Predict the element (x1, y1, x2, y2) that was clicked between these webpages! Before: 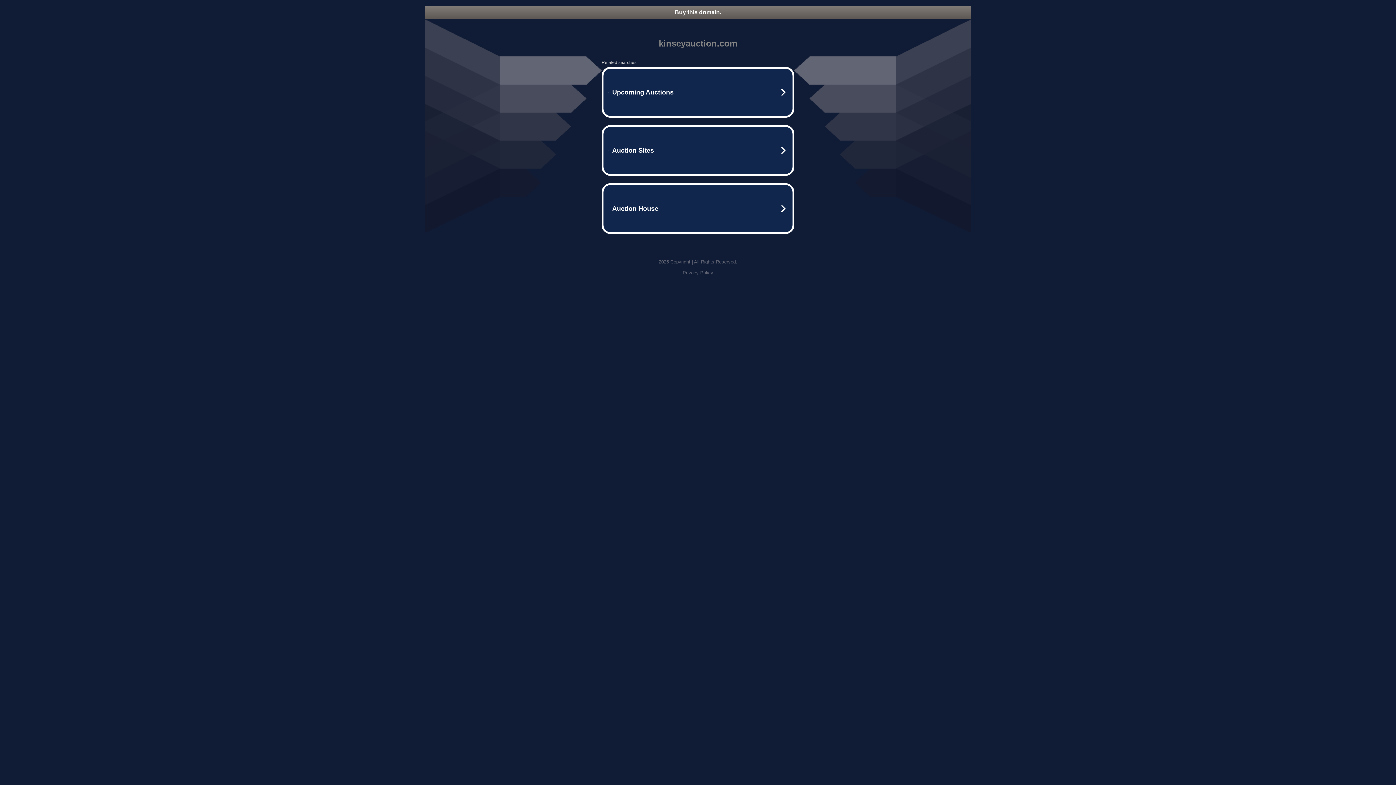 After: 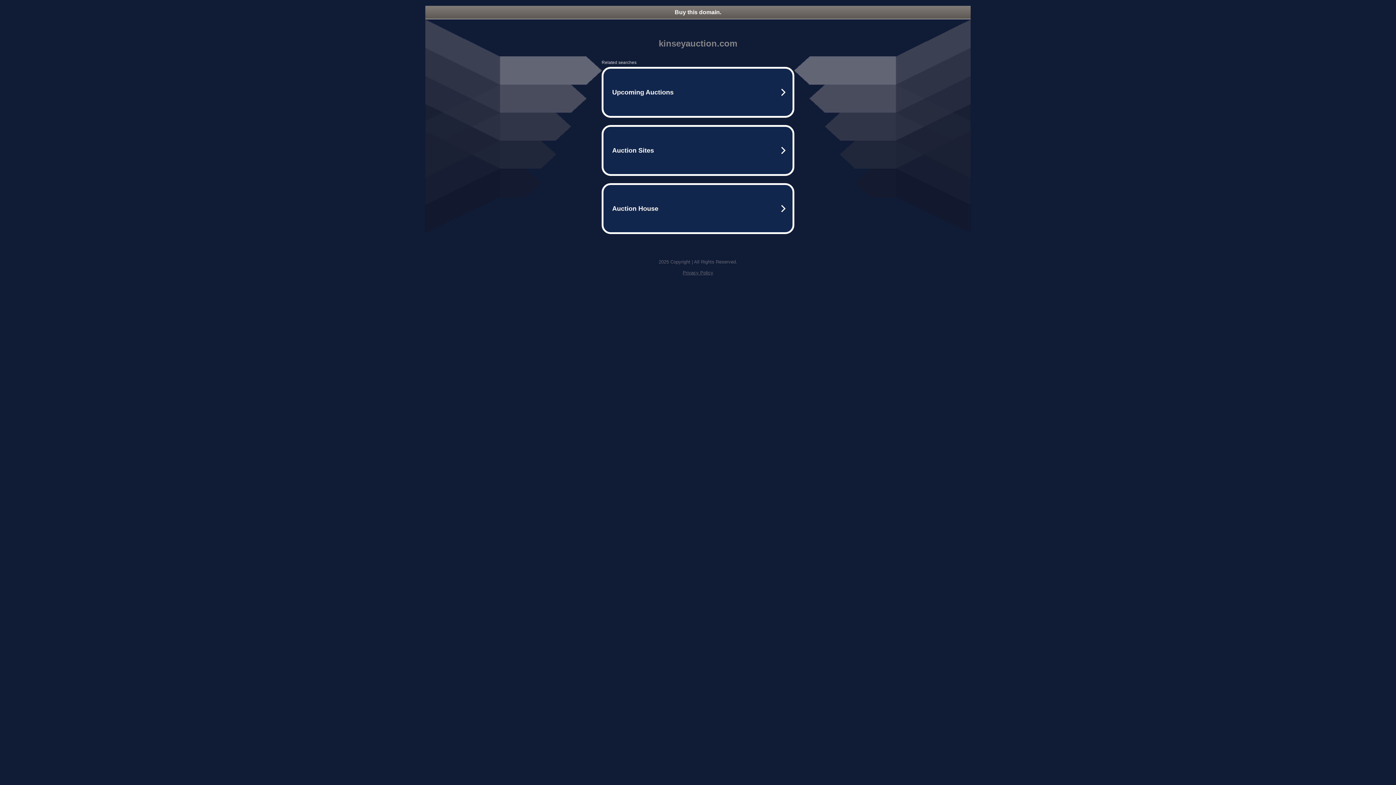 Action: bbox: (682, 270, 713, 275) label: Privacy Policy